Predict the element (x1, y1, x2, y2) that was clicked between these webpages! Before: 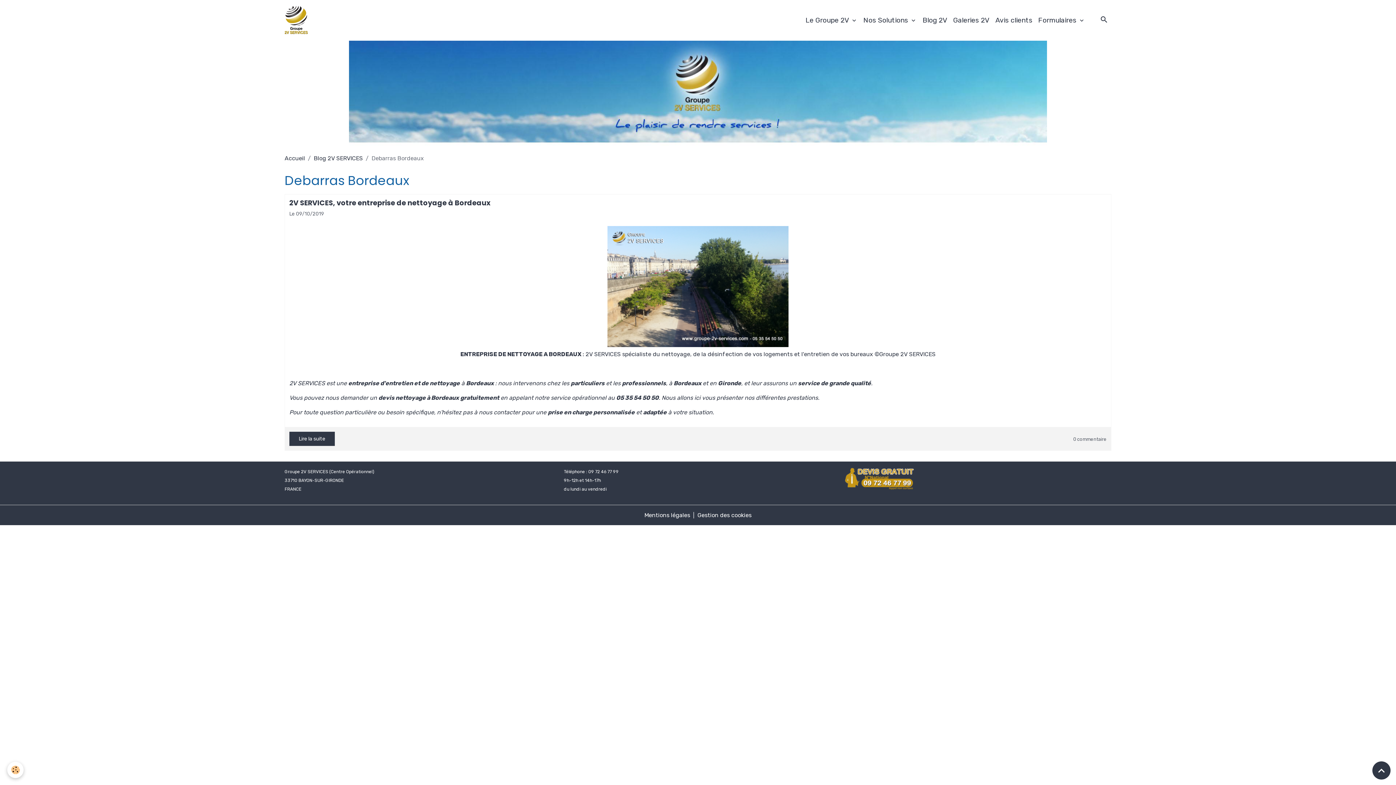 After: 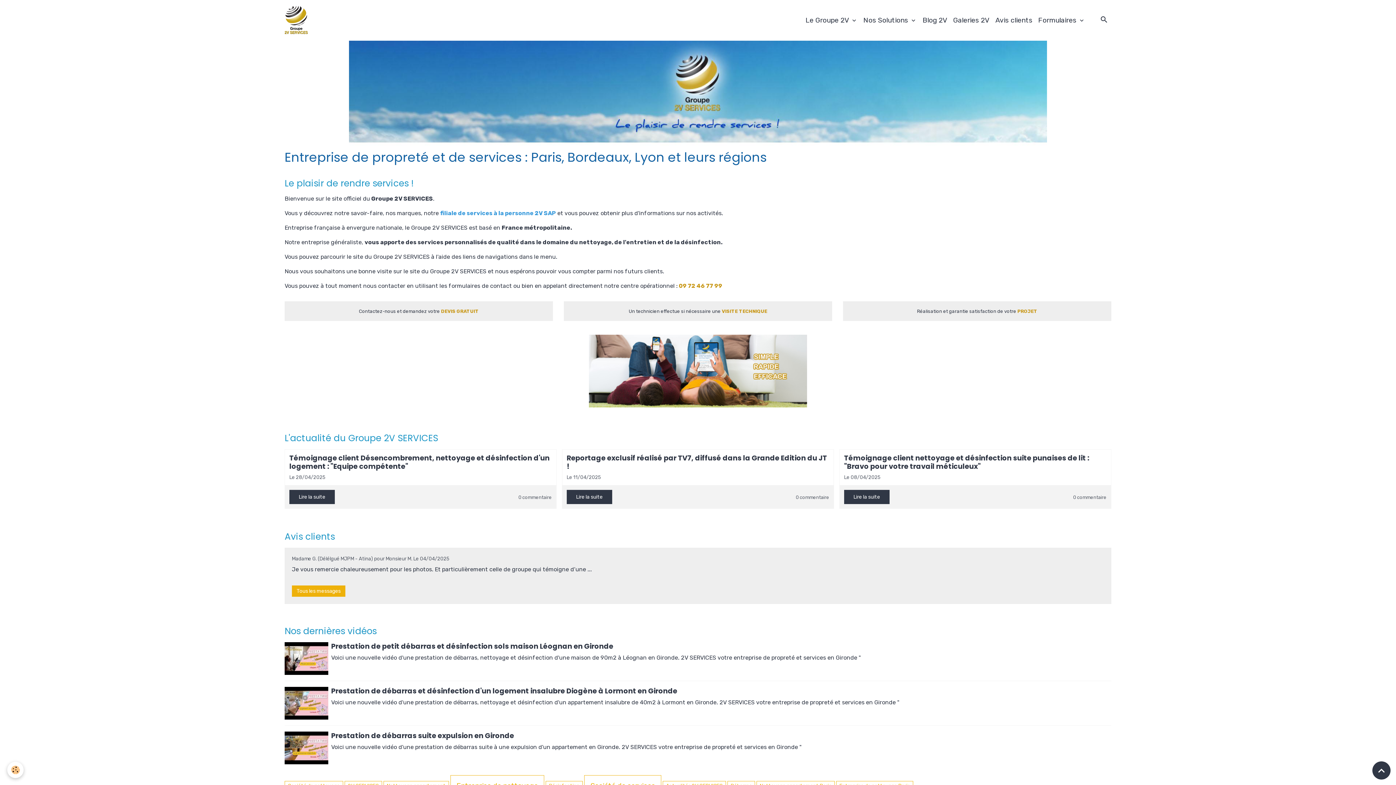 Action: label: brand bbox: (284, 5, 311, 34)